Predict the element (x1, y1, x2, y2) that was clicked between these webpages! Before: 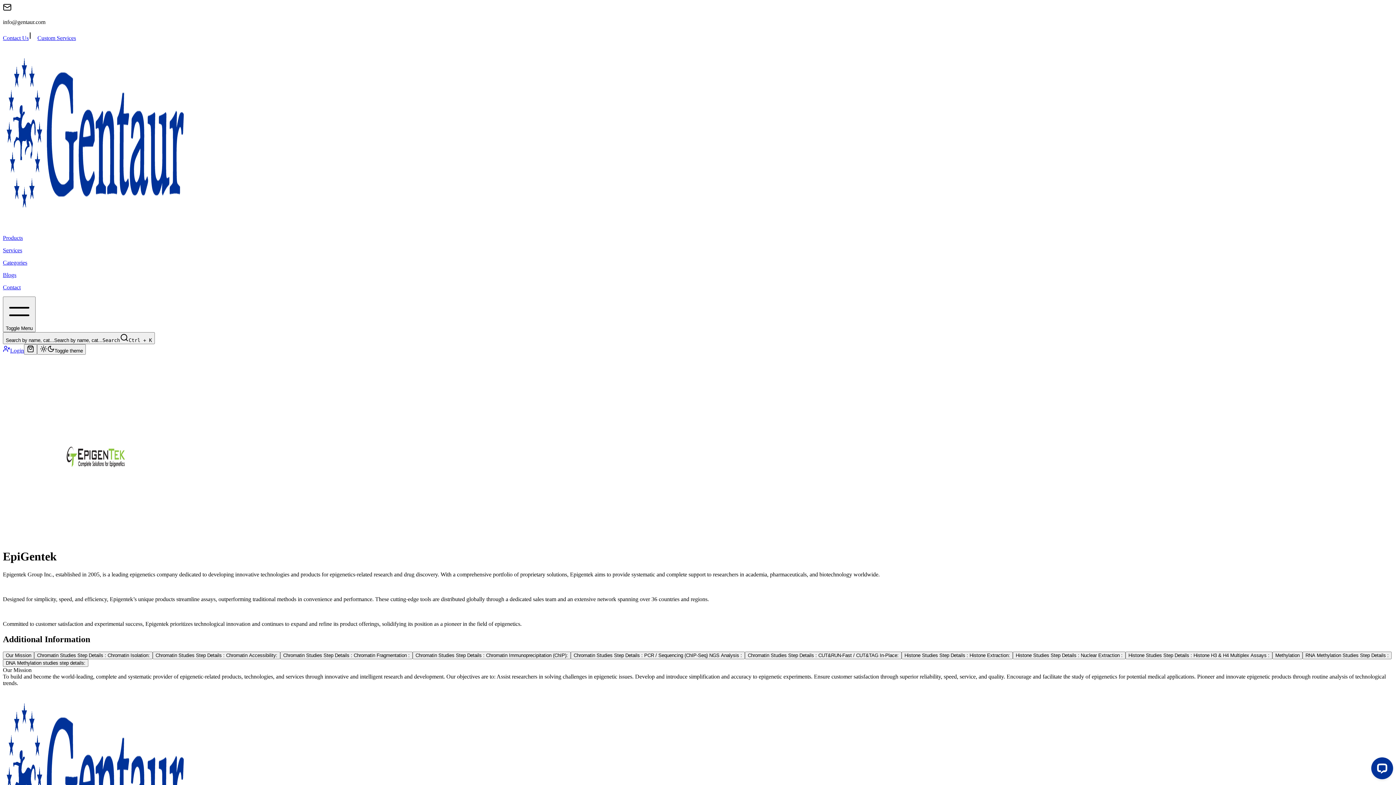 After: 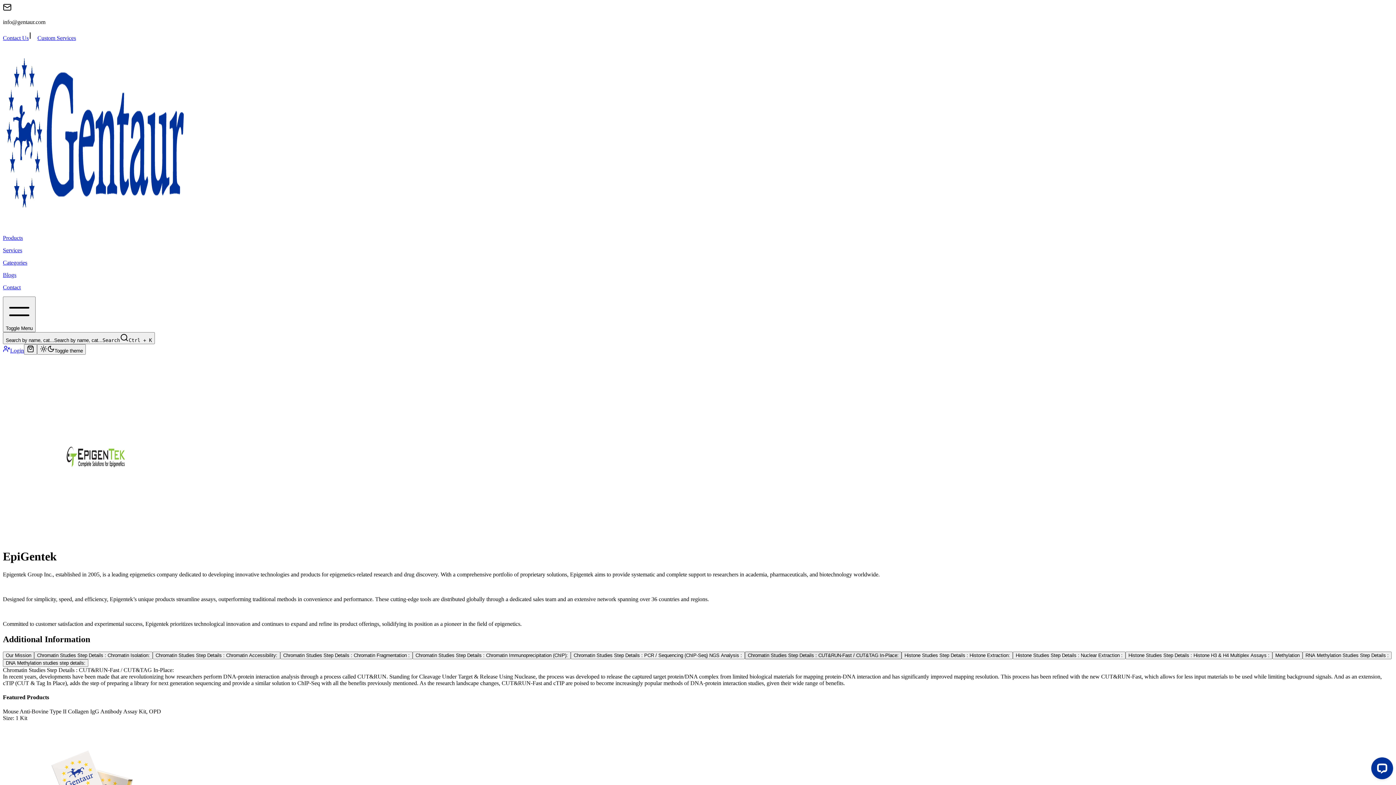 Action: label: Chromatin Studies Step Details : CUT&RUN-Fast / CUT&TAG In-Place: bbox: (745, 651, 901, 659)